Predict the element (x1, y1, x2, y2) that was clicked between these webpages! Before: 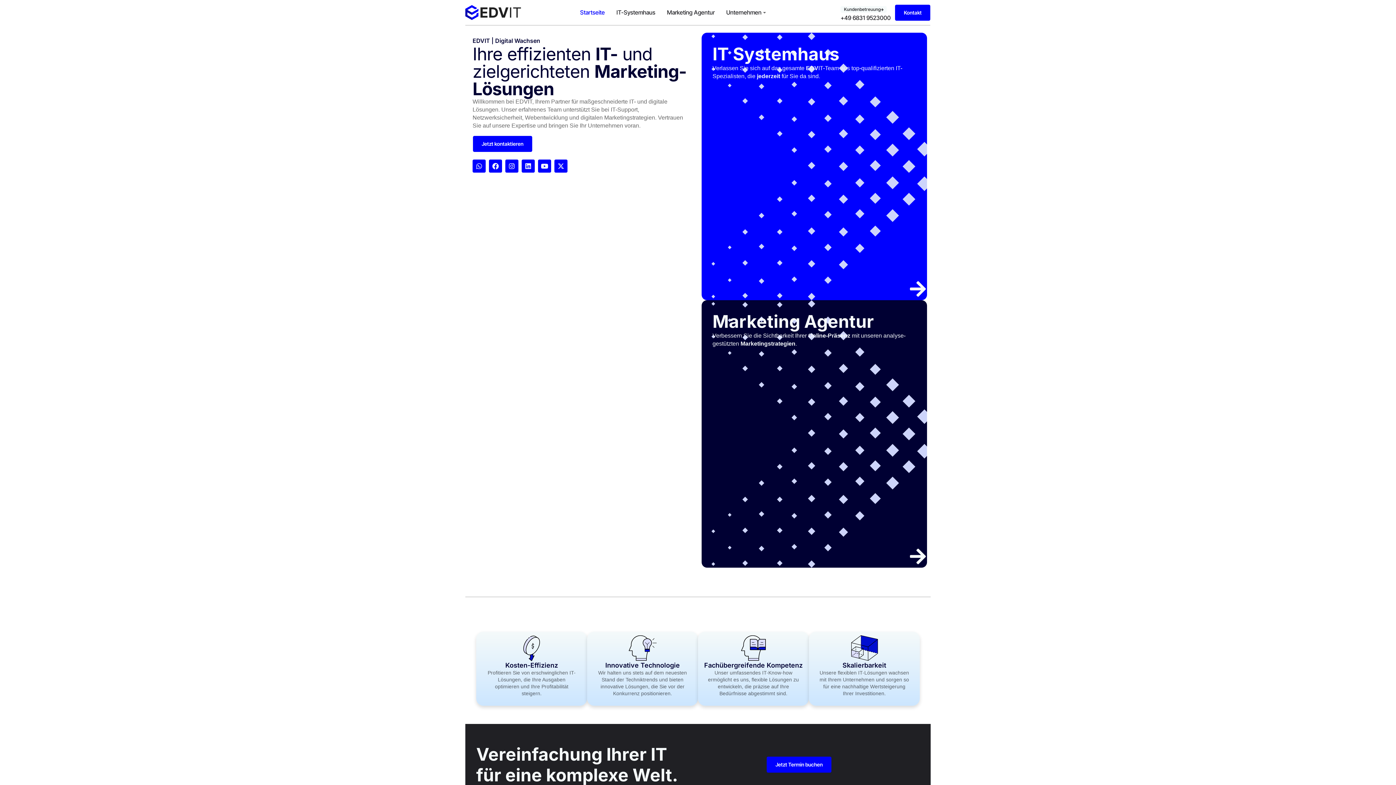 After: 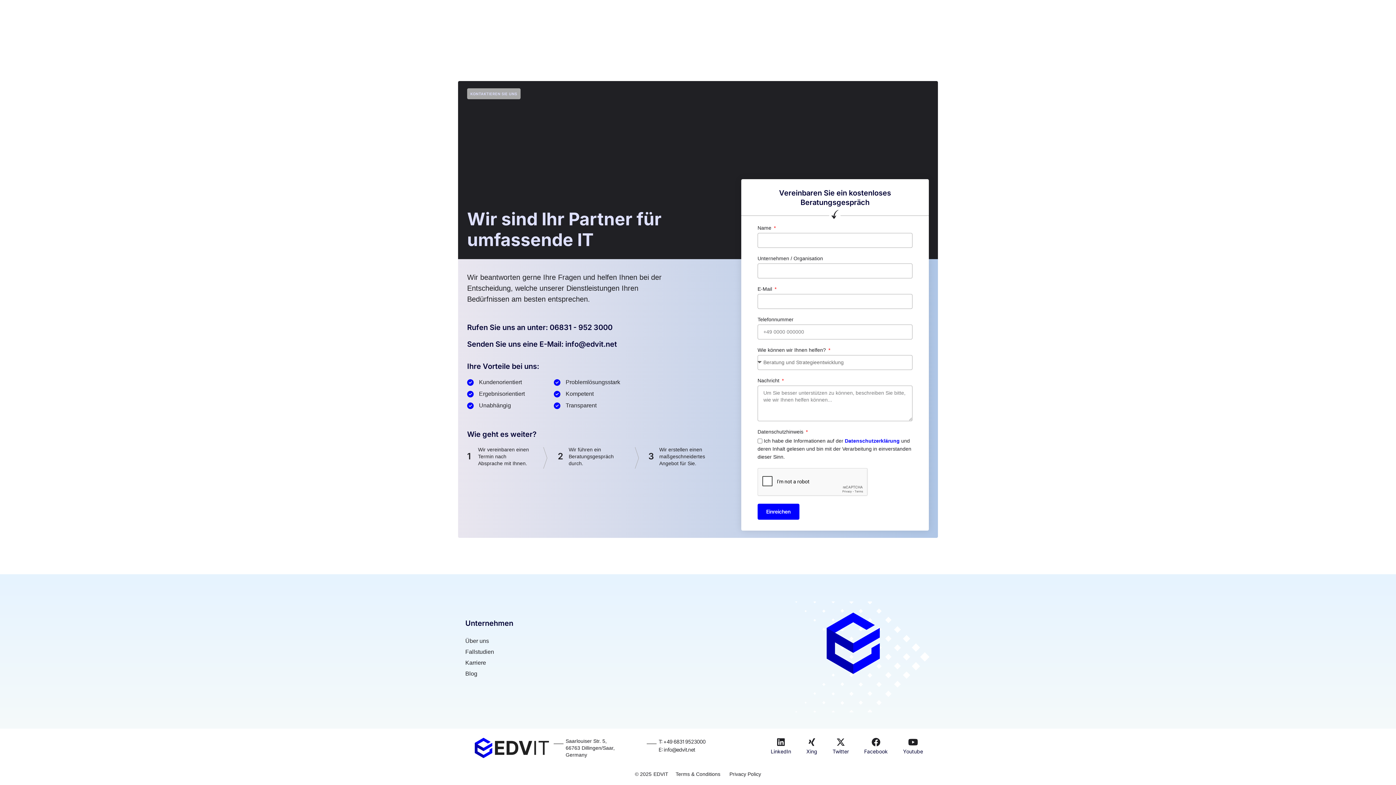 Action: label: Jetzt Termin buchen bbox: (766, 757, 831, 773)